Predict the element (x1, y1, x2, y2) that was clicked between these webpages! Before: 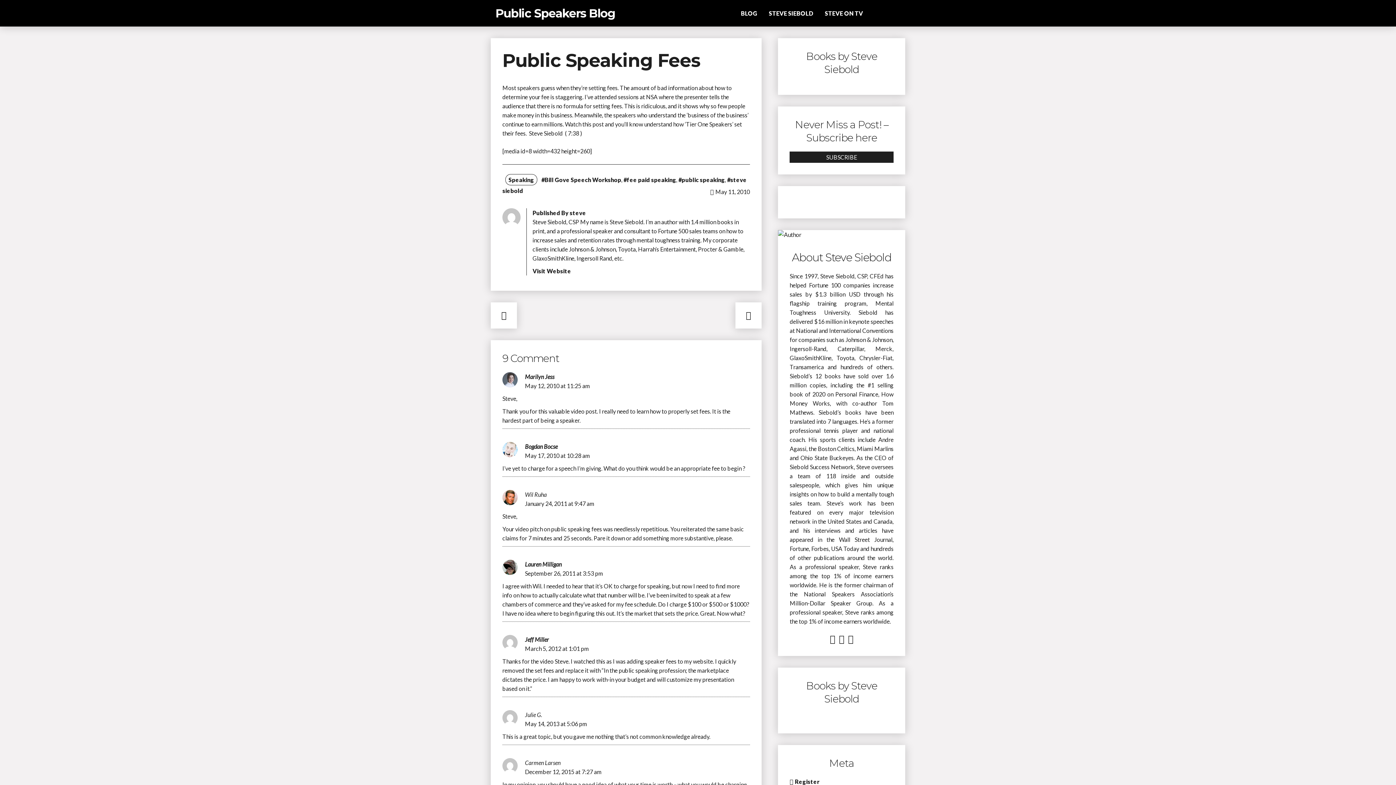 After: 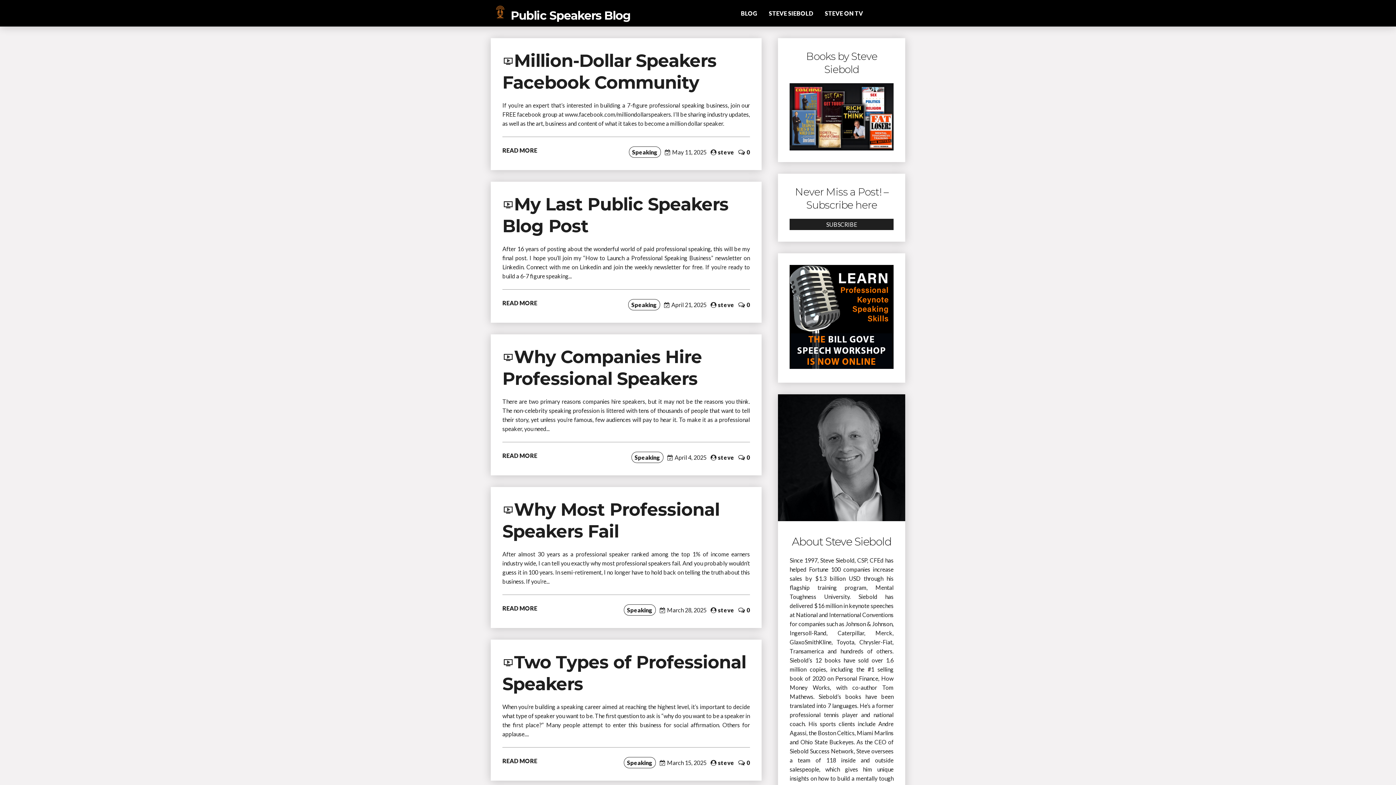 Action: bbox: (502, 220, 520, 227)